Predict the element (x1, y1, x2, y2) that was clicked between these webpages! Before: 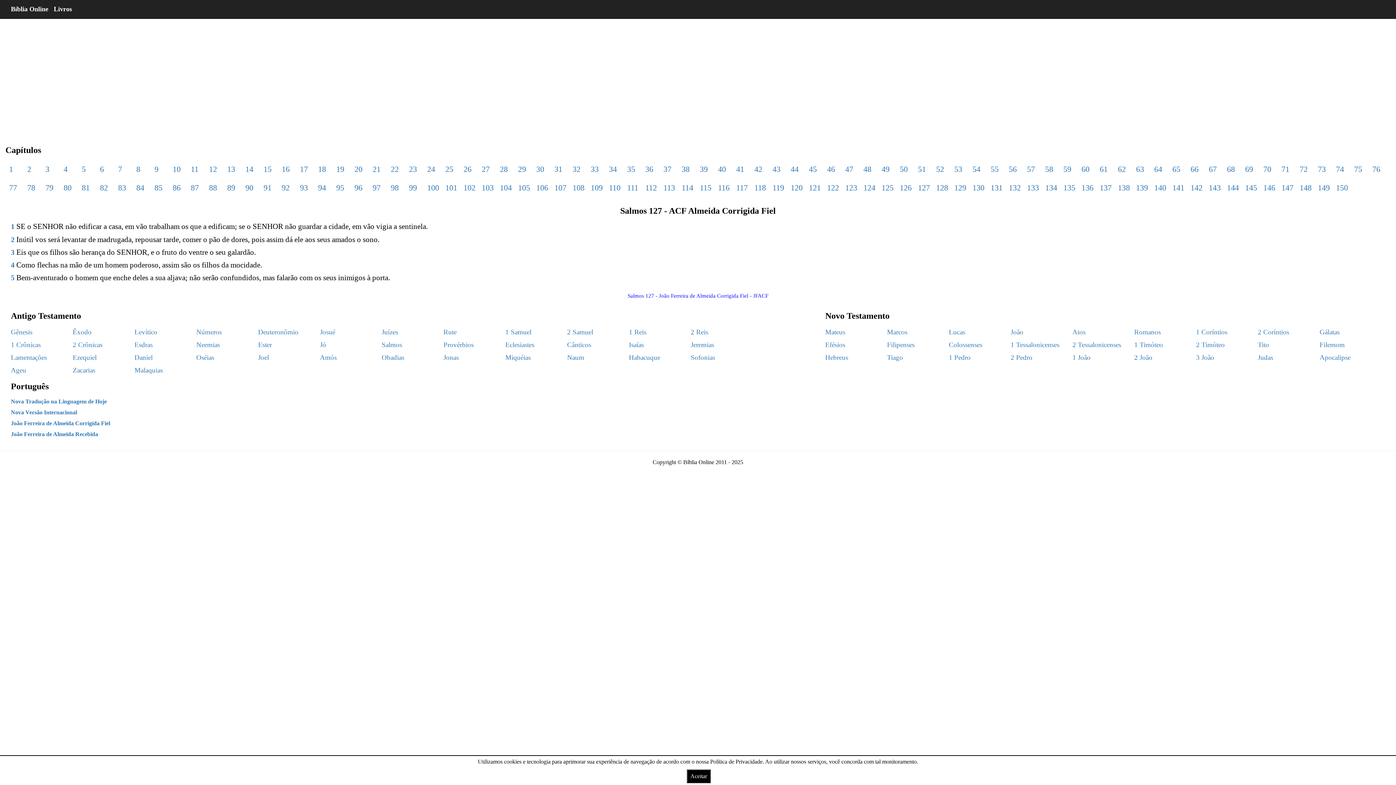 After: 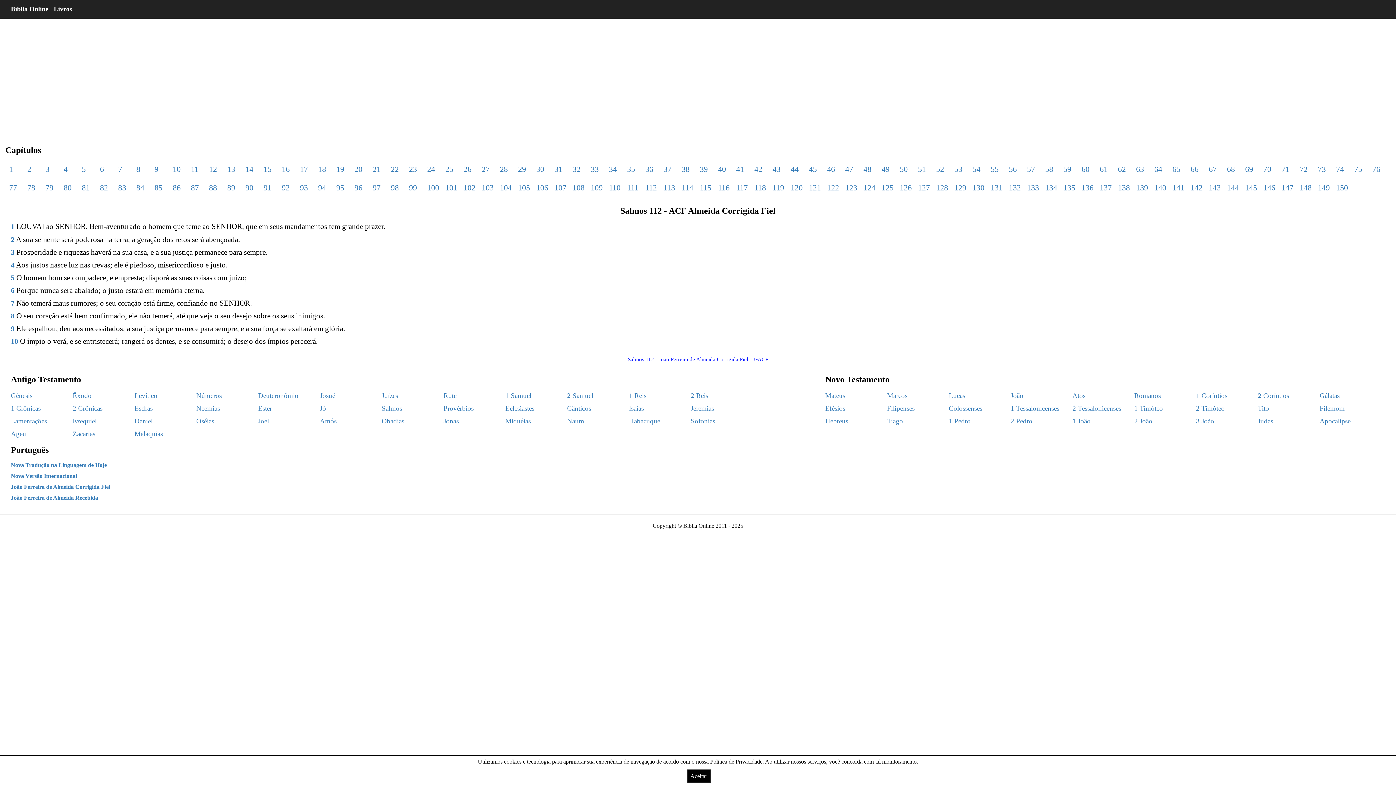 Action: label: 112 bbox: (641, 183, 668, 192)